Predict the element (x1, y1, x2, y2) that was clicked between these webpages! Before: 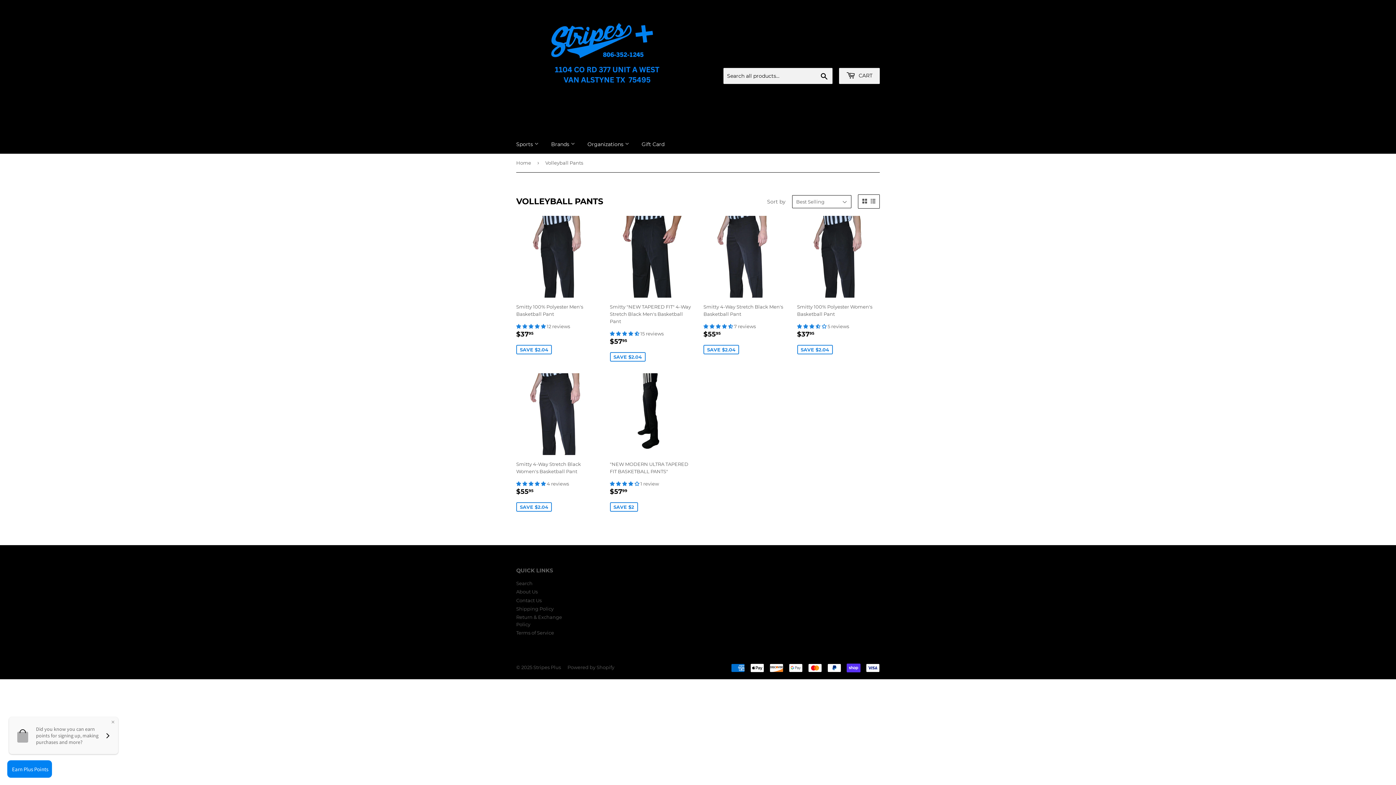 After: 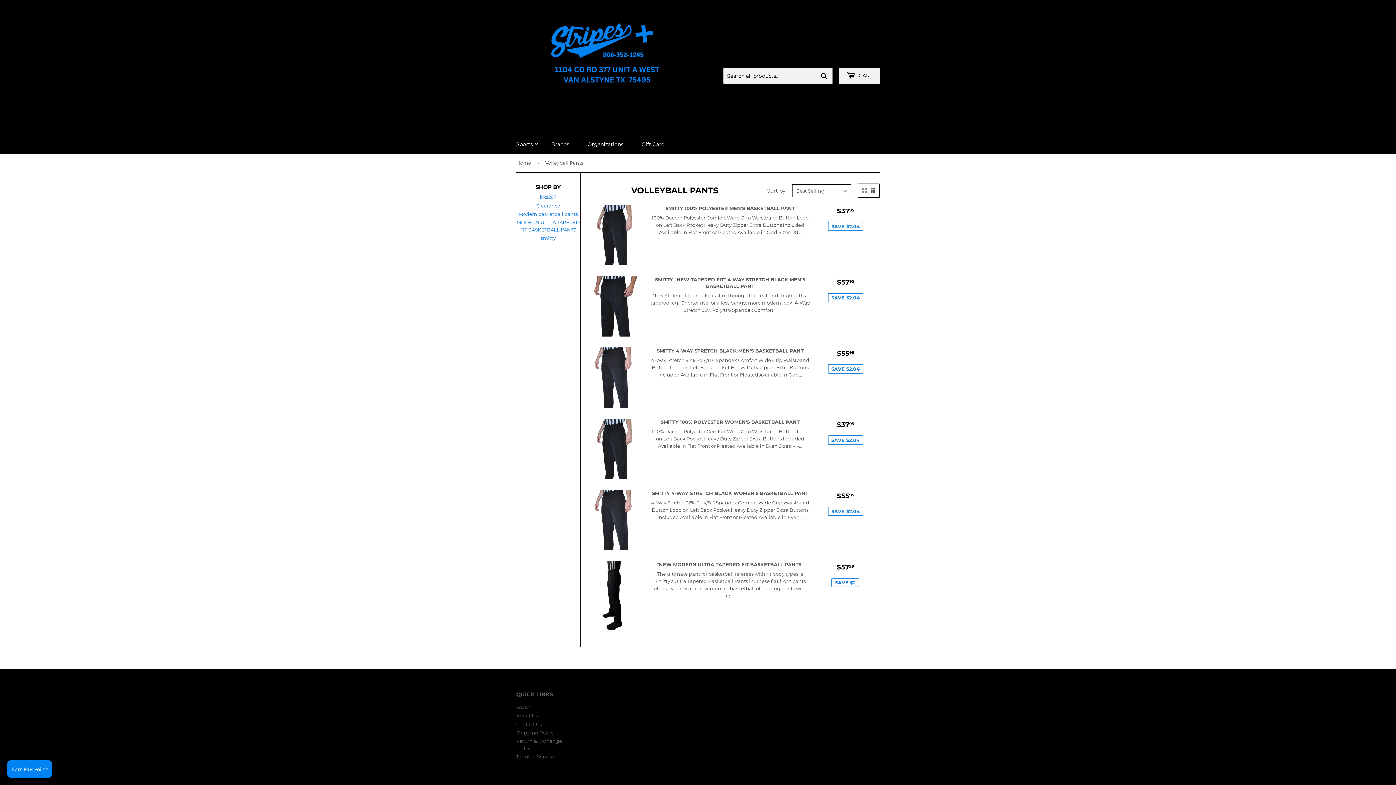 Action: bbox: (870, 198, 875, 204)